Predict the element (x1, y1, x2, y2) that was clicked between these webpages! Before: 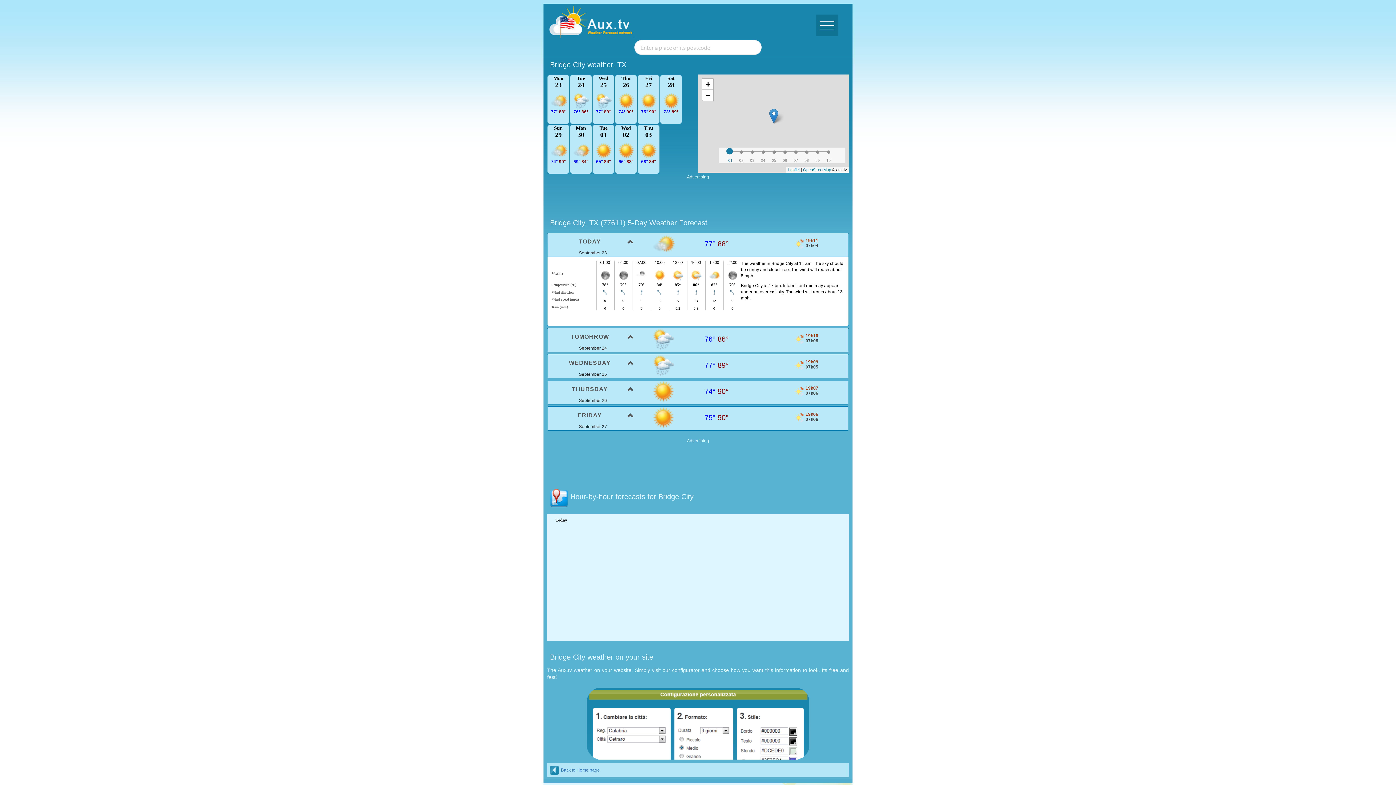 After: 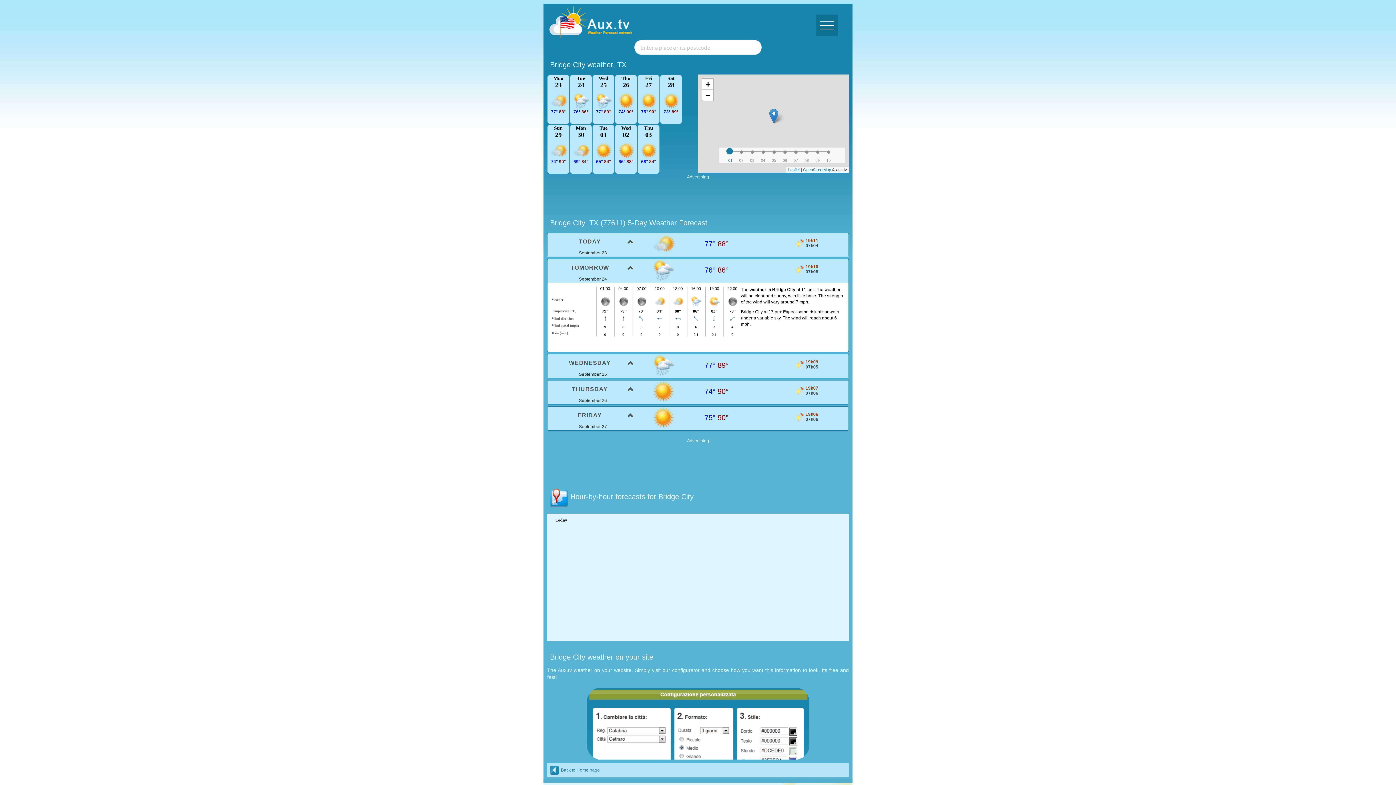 Action: label: TOMORROW bbox: (547, 328, 638, 345)